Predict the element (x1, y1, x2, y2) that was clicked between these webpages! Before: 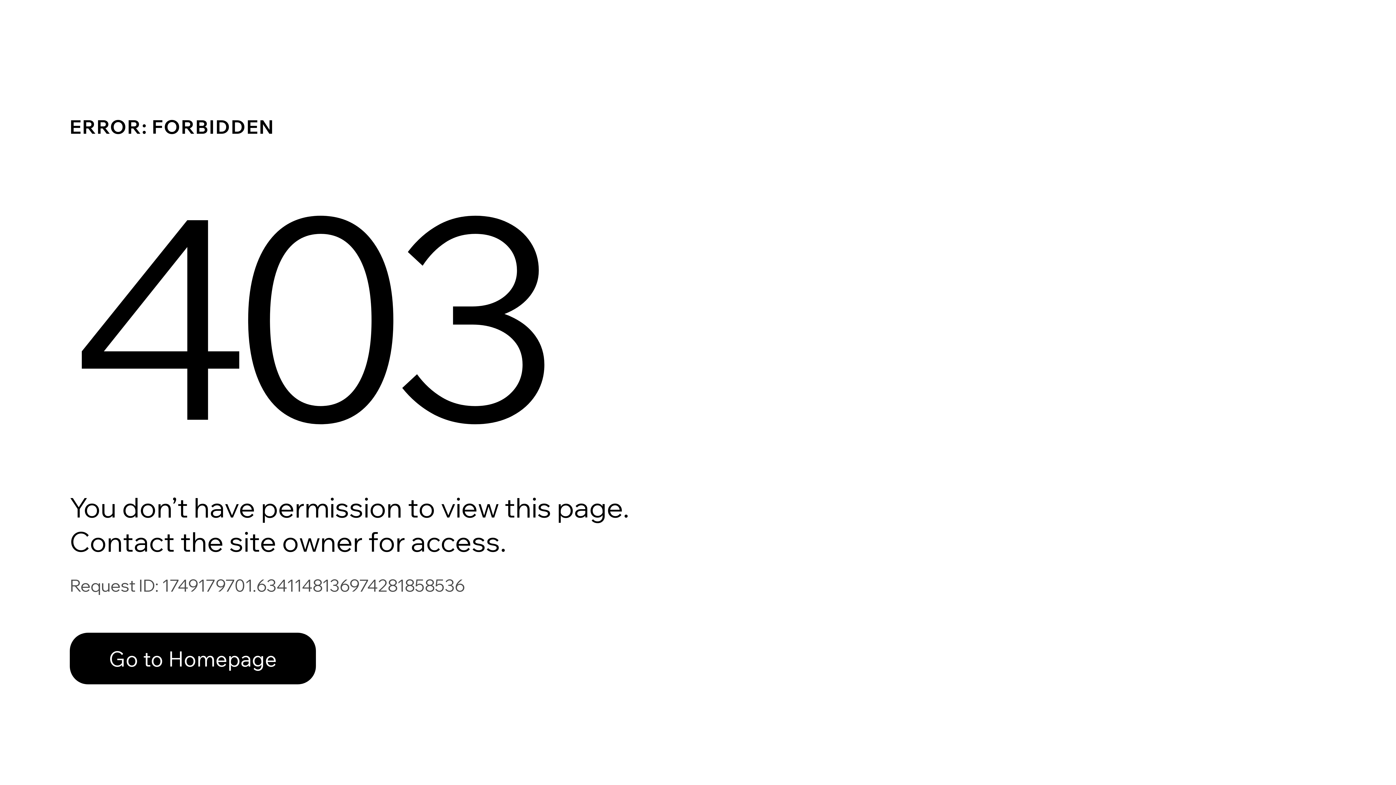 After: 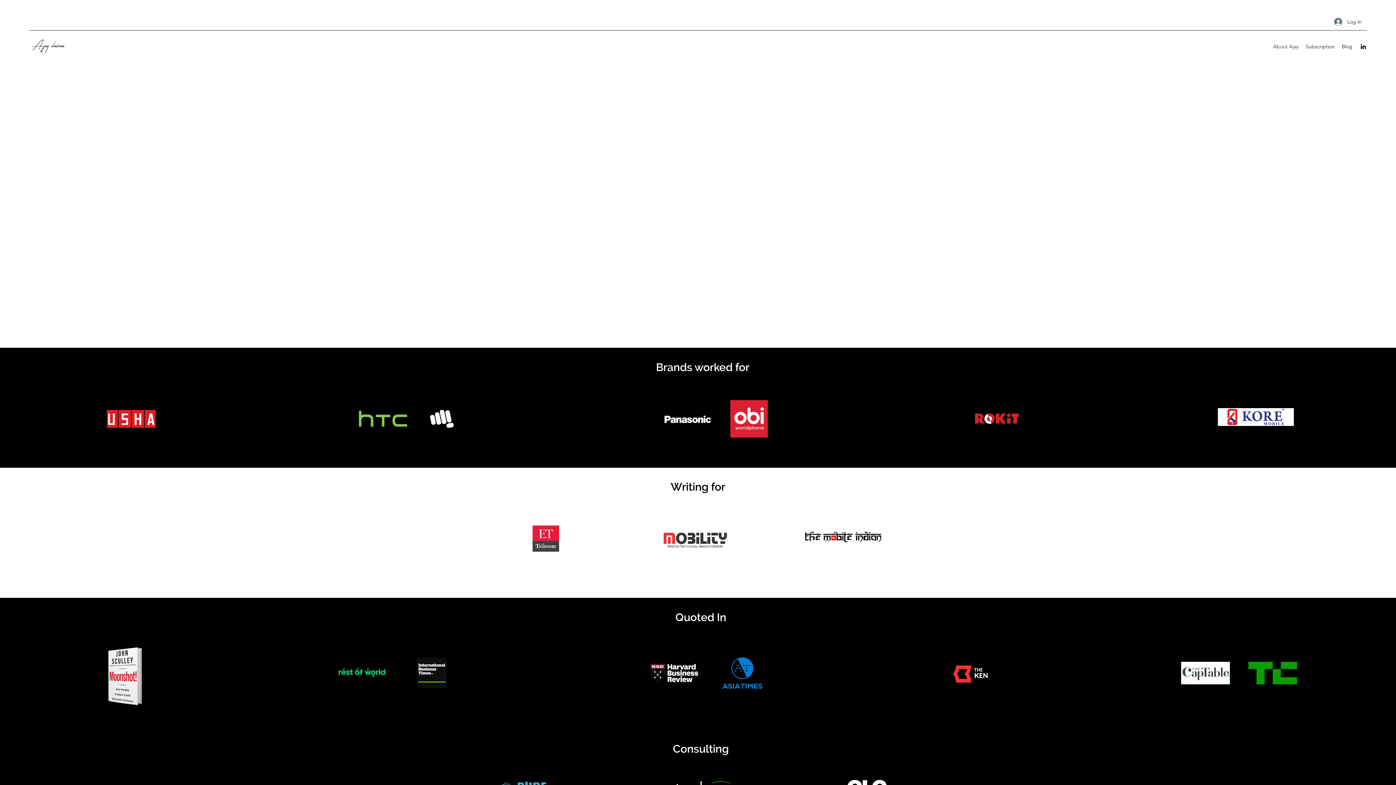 Action: label: Go to Homepage bbox: (69, 633, 316, 684)